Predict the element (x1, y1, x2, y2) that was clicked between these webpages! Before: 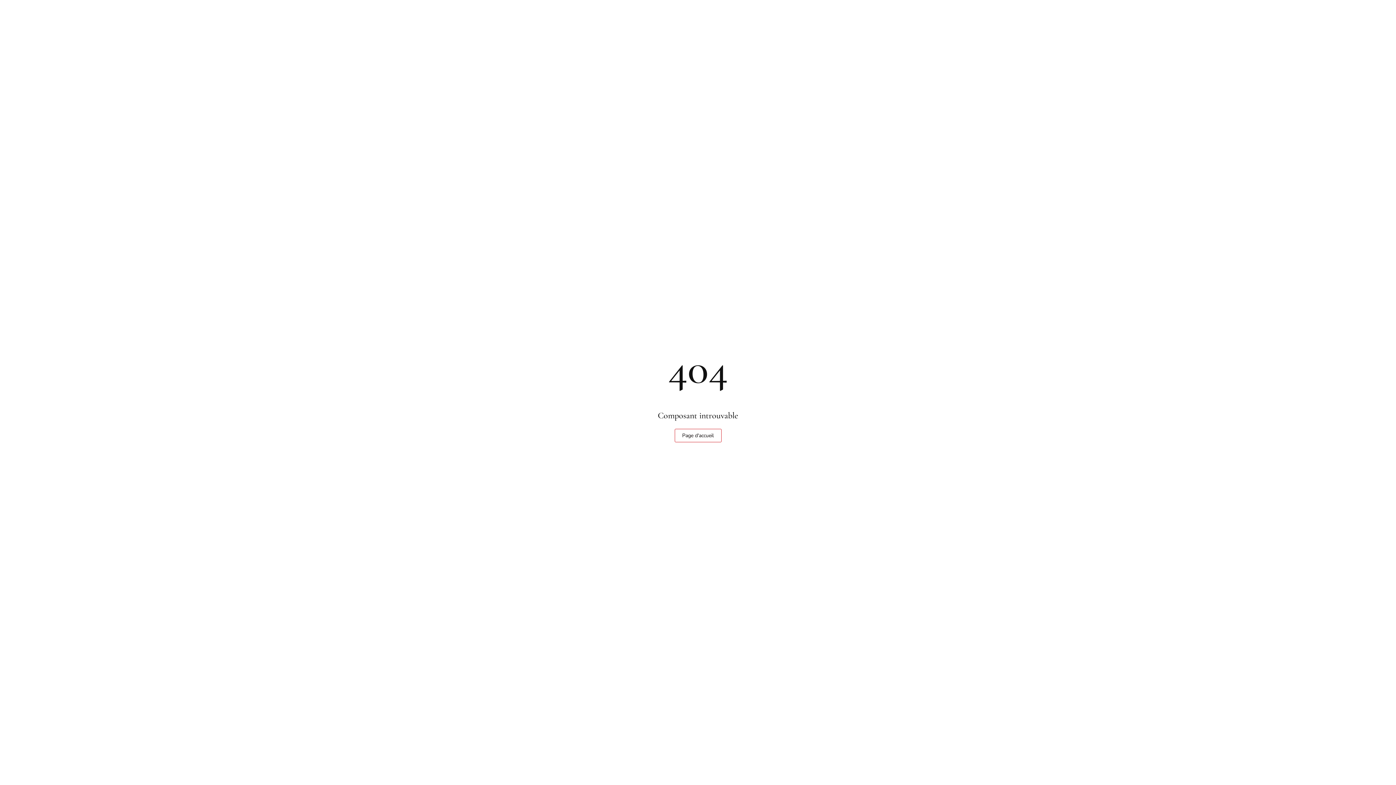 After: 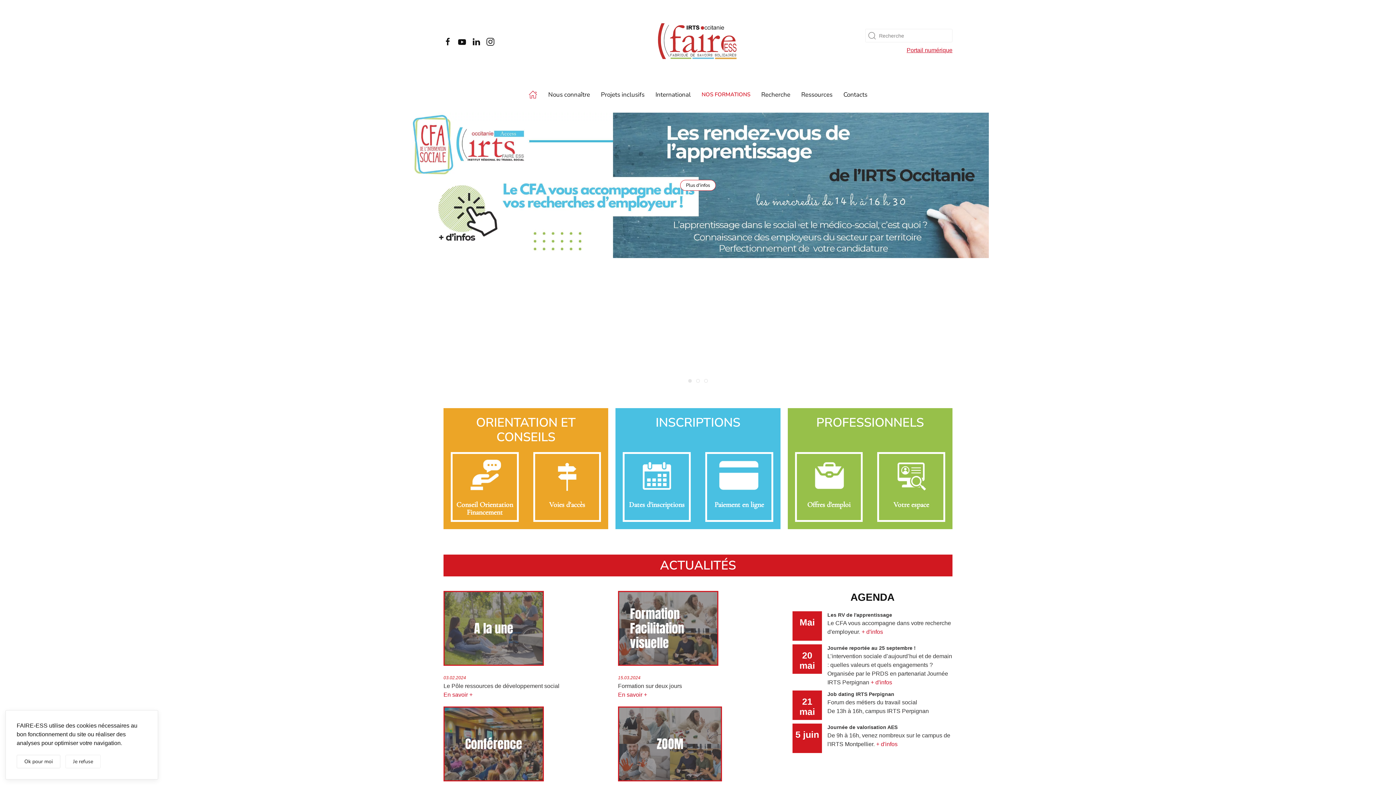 Action: label: Page d'accueil bbox: (674, 429, 721, 442)